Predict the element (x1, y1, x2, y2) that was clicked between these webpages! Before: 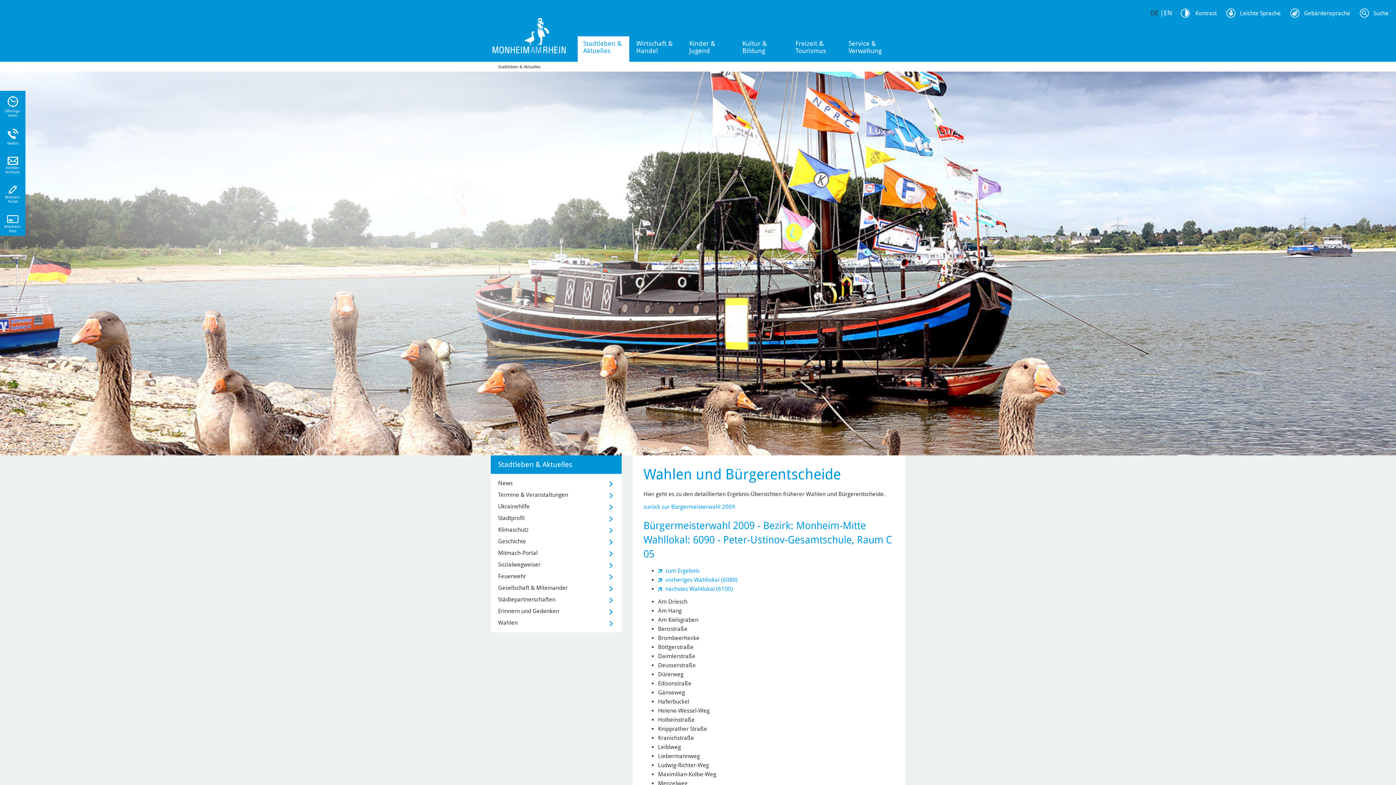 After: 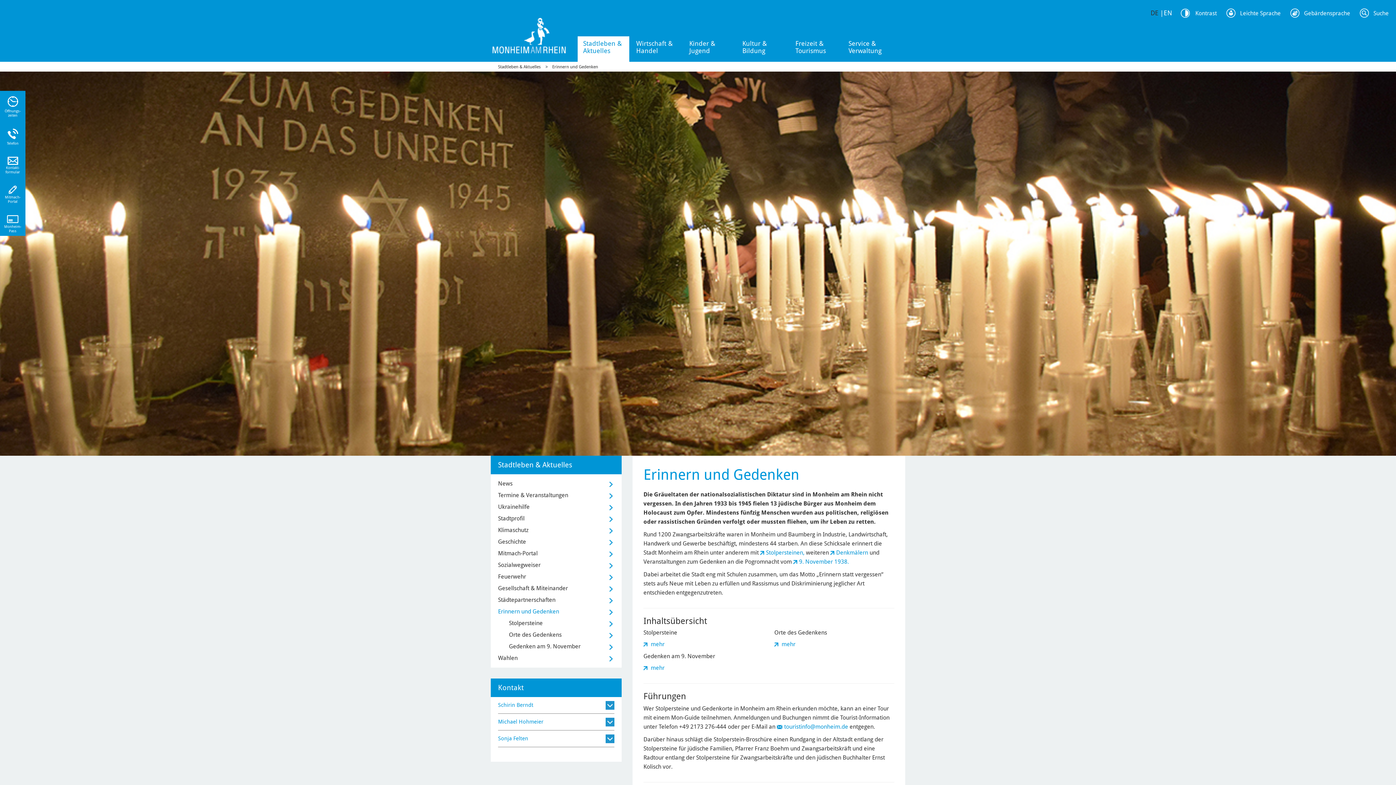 Action: label: Erinnern und Gedenken bbox: (498, 605, 614, 617)